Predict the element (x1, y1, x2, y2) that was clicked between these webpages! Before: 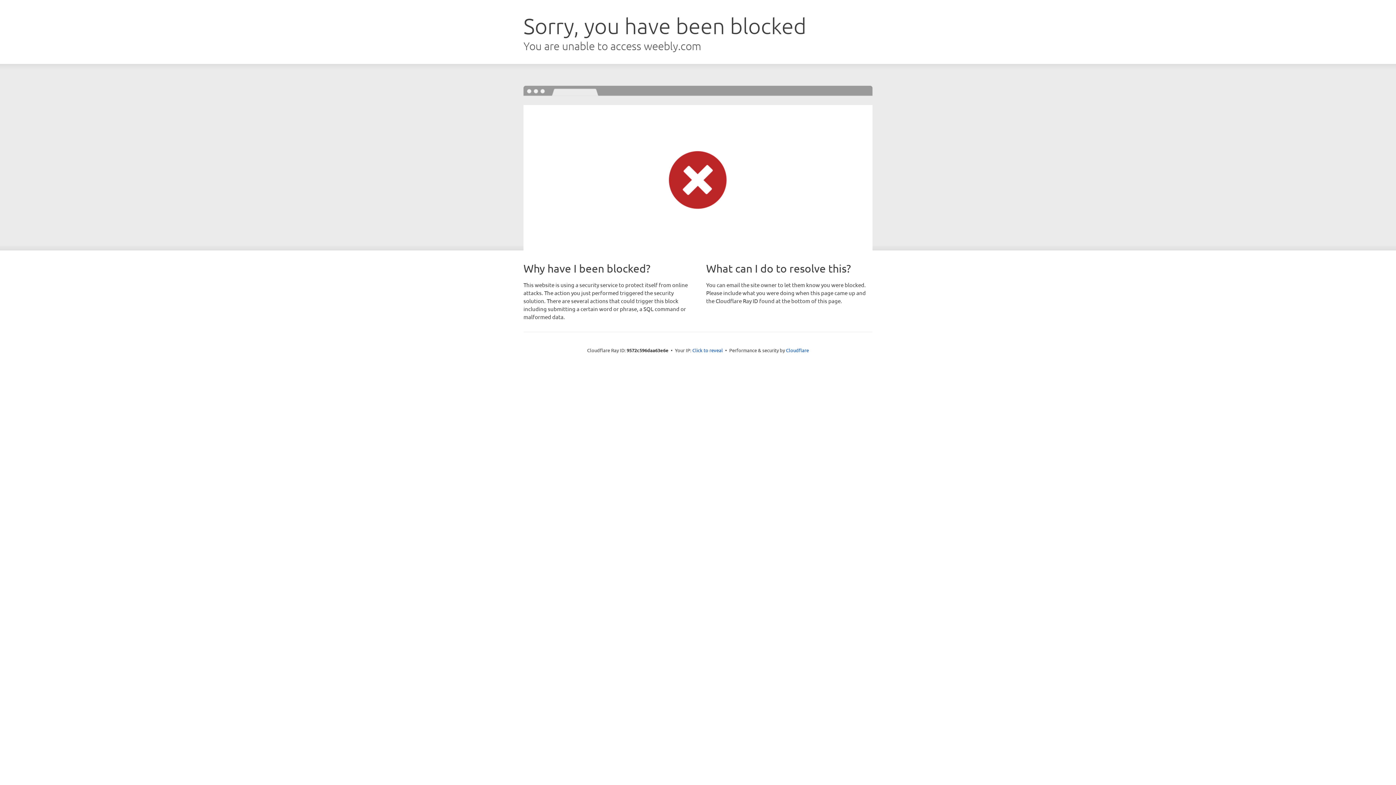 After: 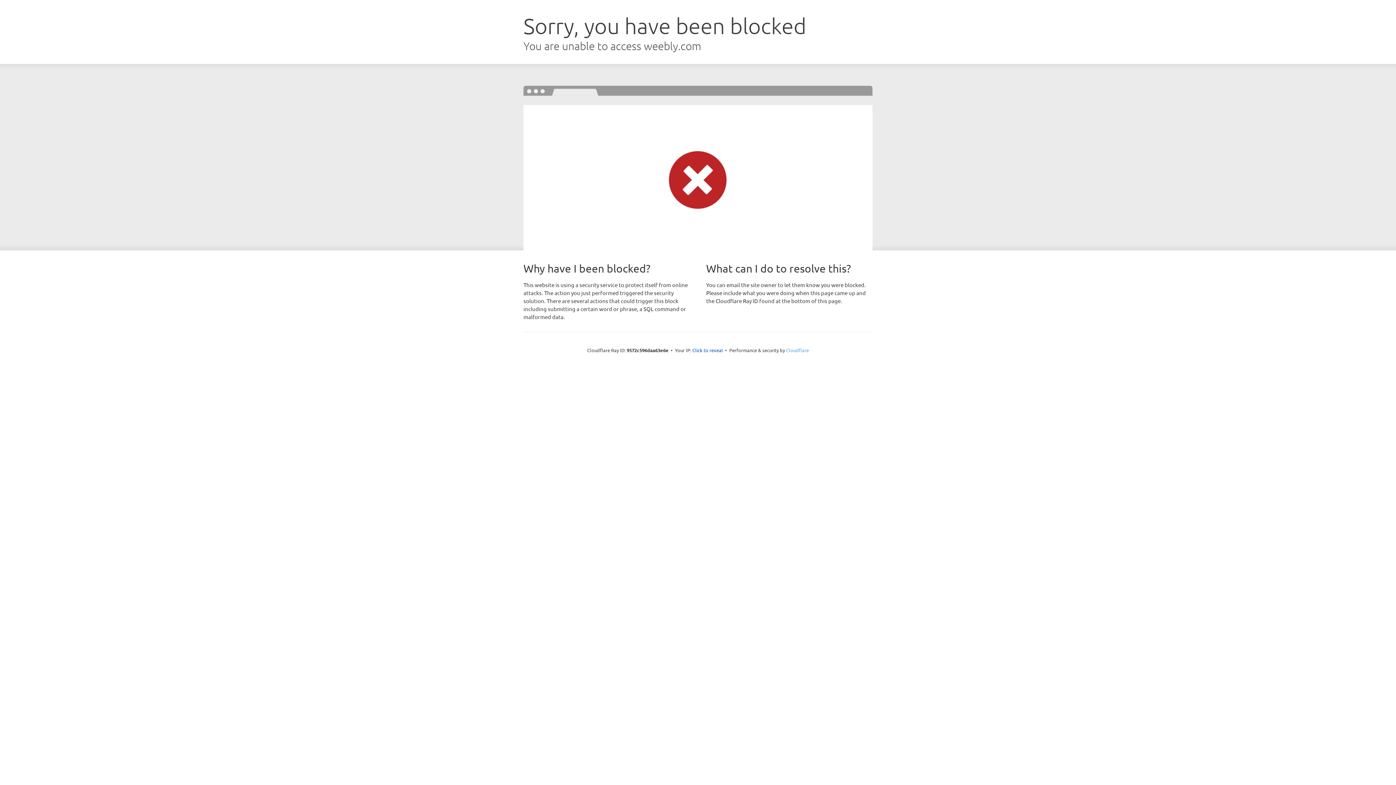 Action: label: Cloudflare bbox: (786, 347, 809, 353)